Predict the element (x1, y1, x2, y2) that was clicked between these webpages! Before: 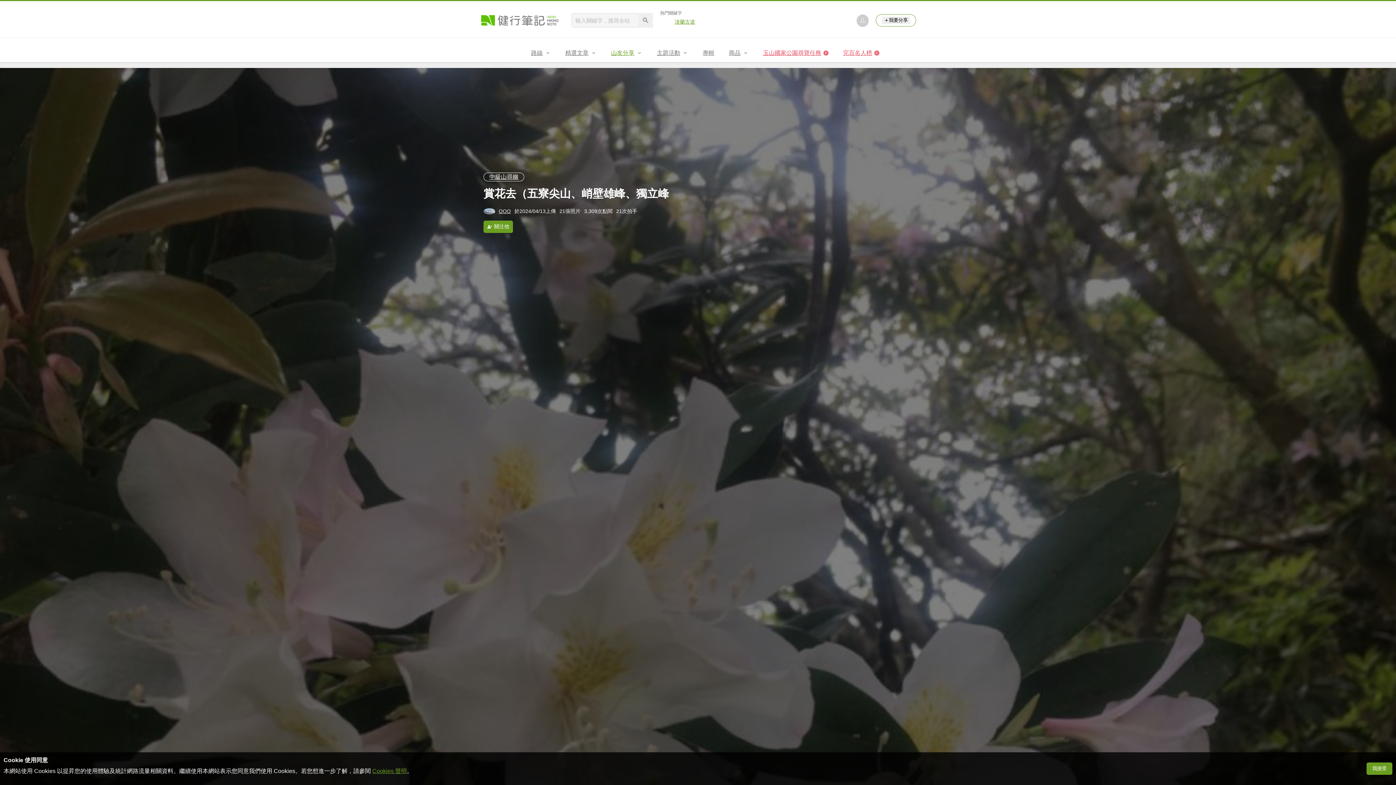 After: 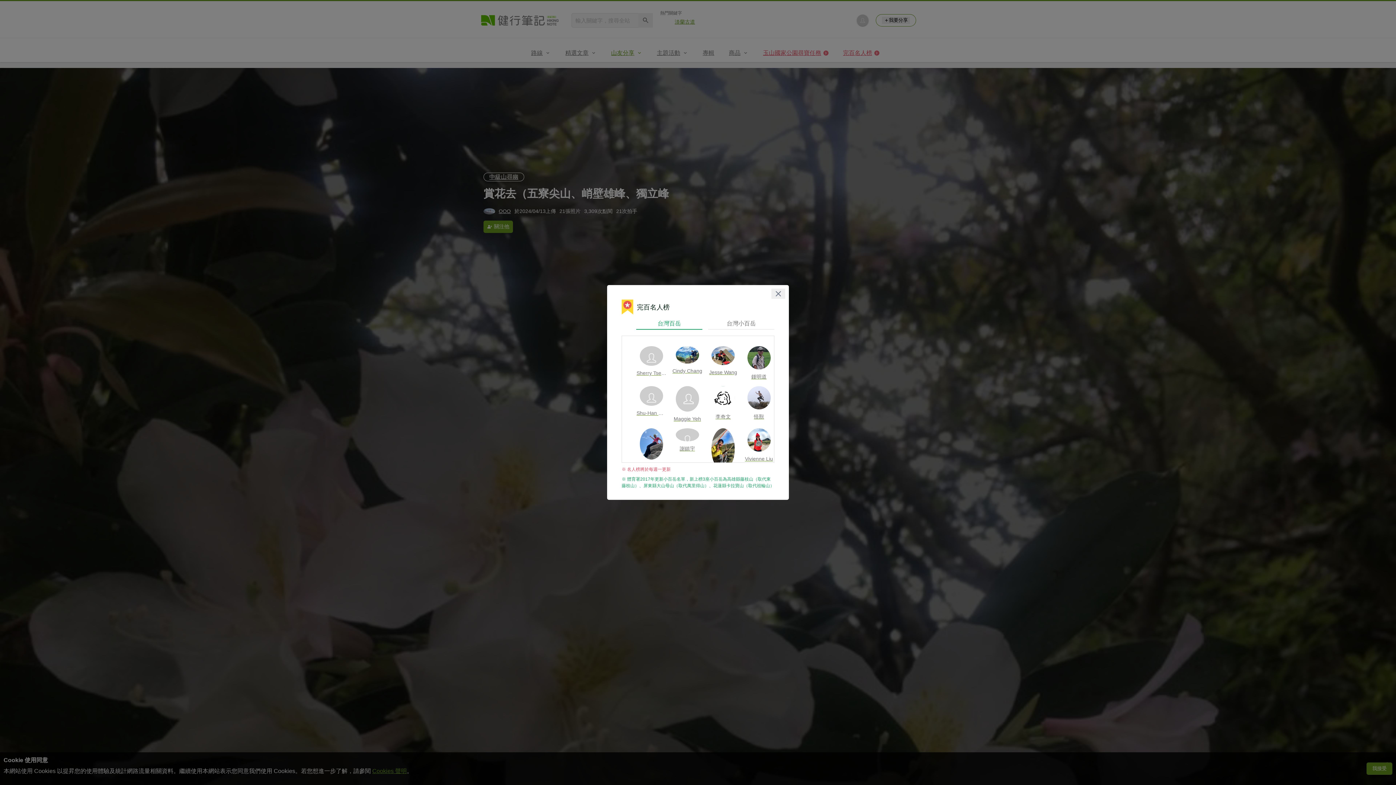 Action: bbox: (836, 44, 886, 62) label: 完百名人榜